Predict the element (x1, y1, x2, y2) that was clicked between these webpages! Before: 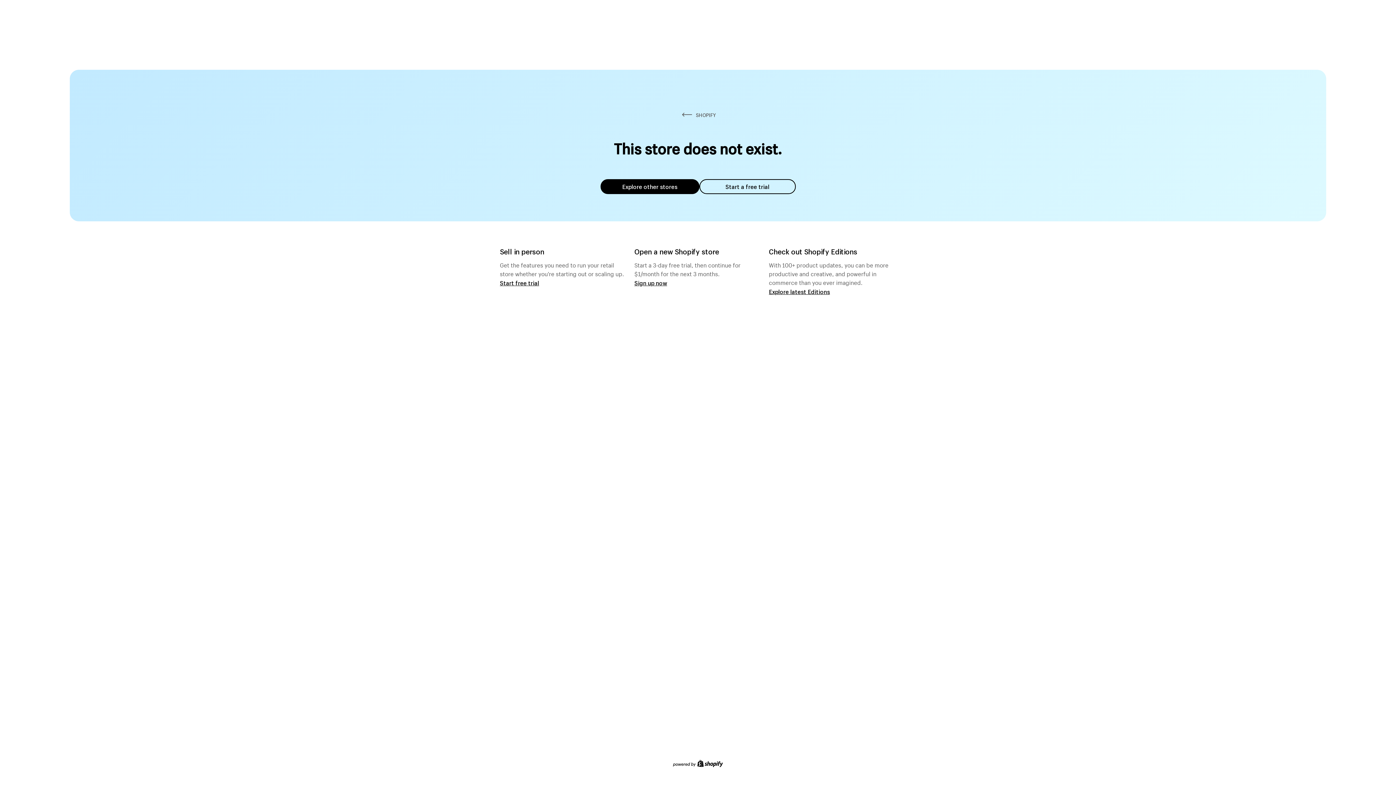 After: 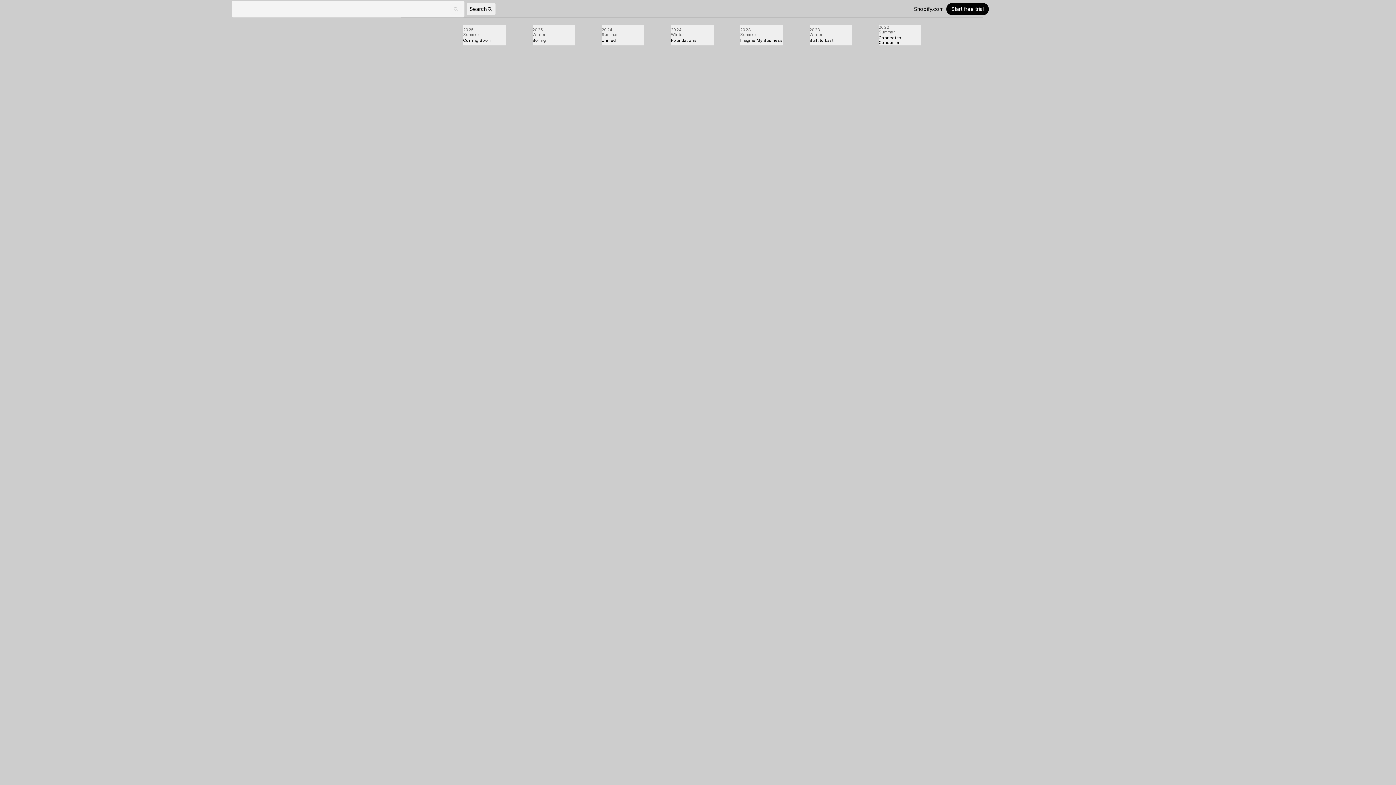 Action: bbox: (769, 287, 830, 295) label: Explore latest Editions